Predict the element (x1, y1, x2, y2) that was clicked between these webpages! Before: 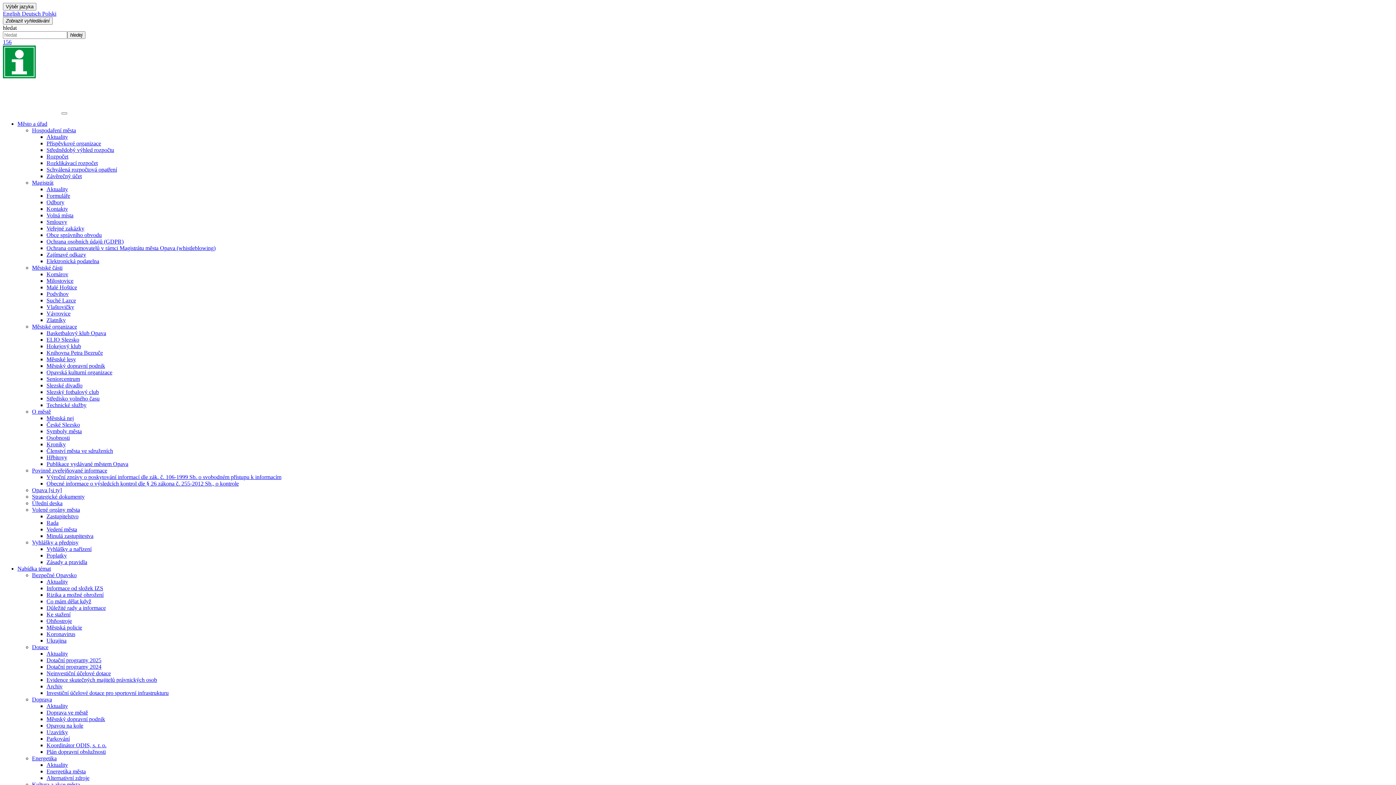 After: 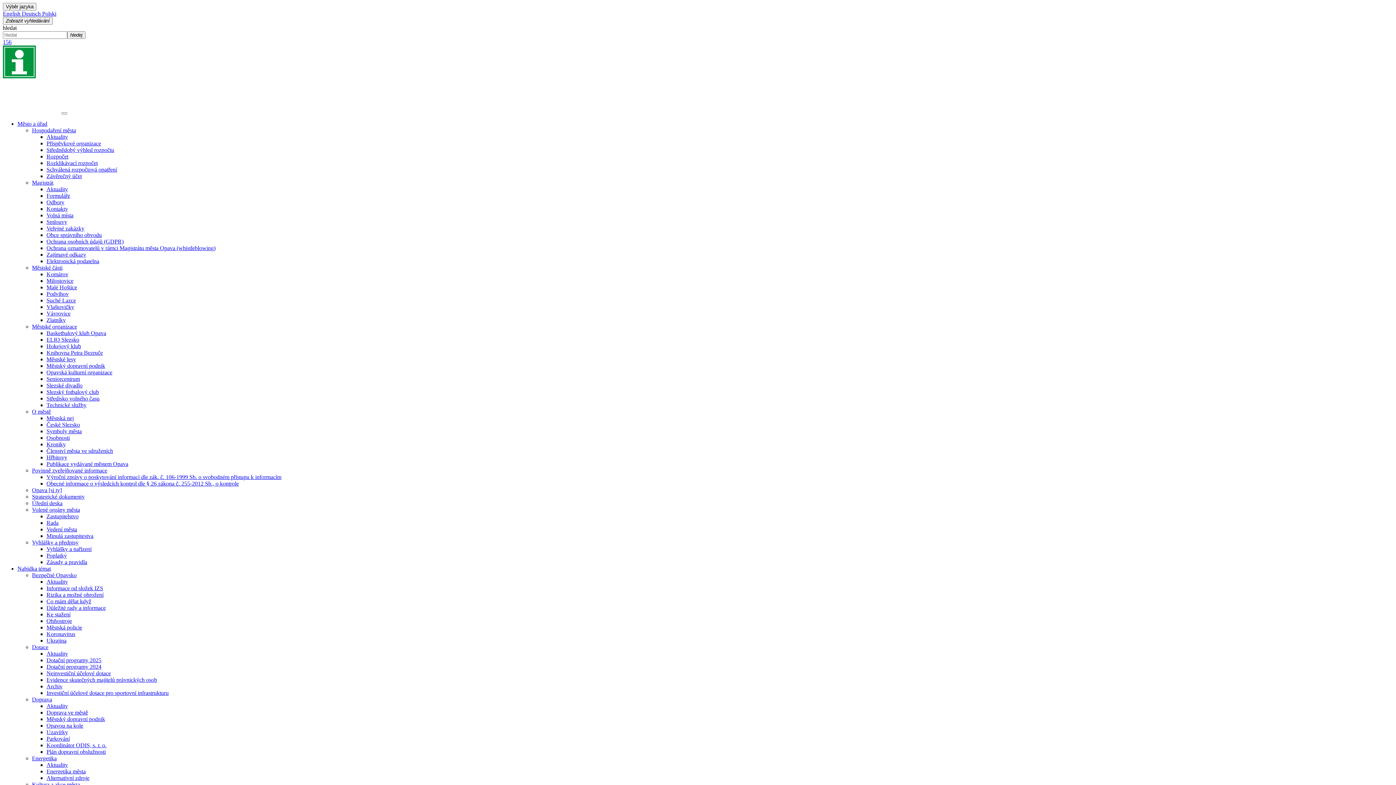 Action: bbox: (46, 690, 168, 696) label: Investiční účelové dotace pro sportovní infrastrukturu